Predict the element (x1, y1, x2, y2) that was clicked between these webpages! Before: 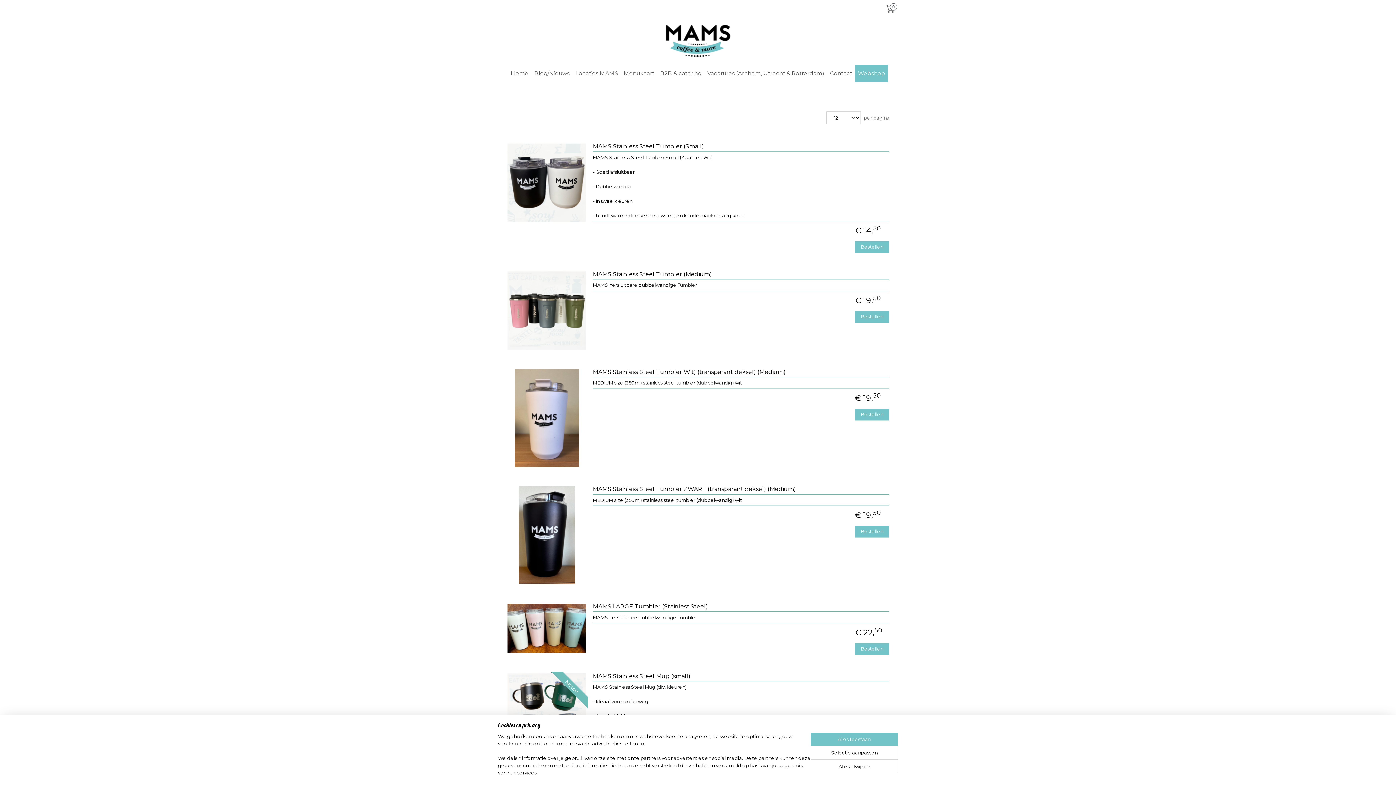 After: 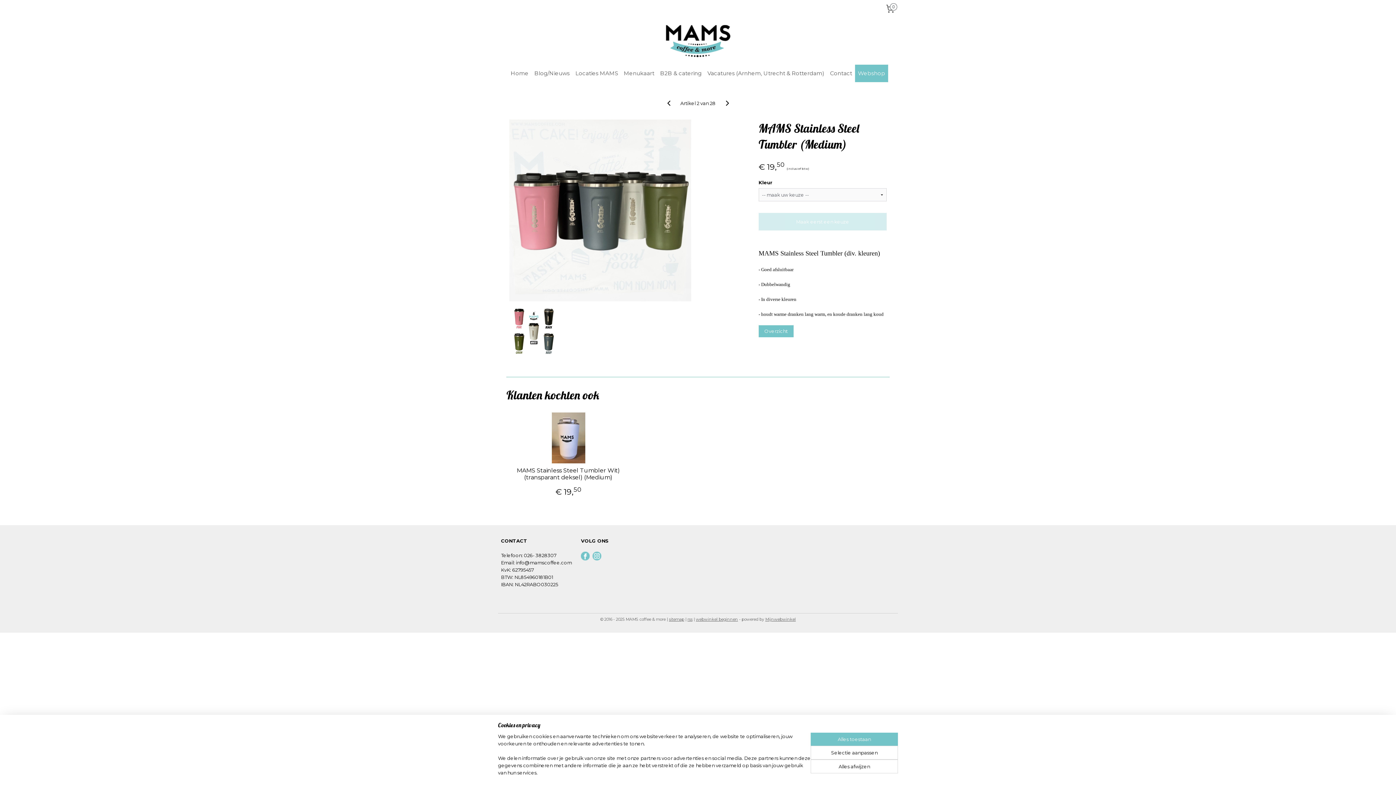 Action: bbox: (855, 311, 889, 322) label: Bestellen